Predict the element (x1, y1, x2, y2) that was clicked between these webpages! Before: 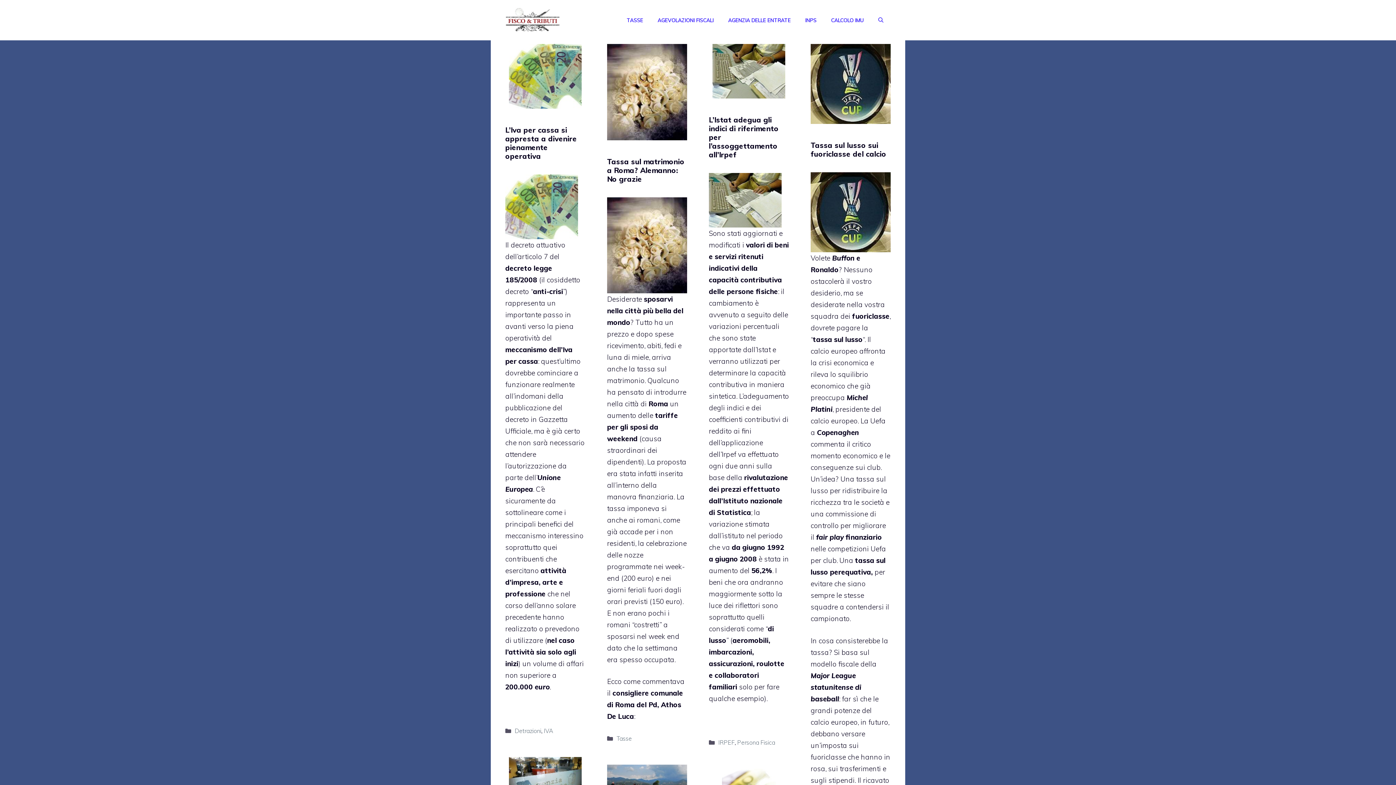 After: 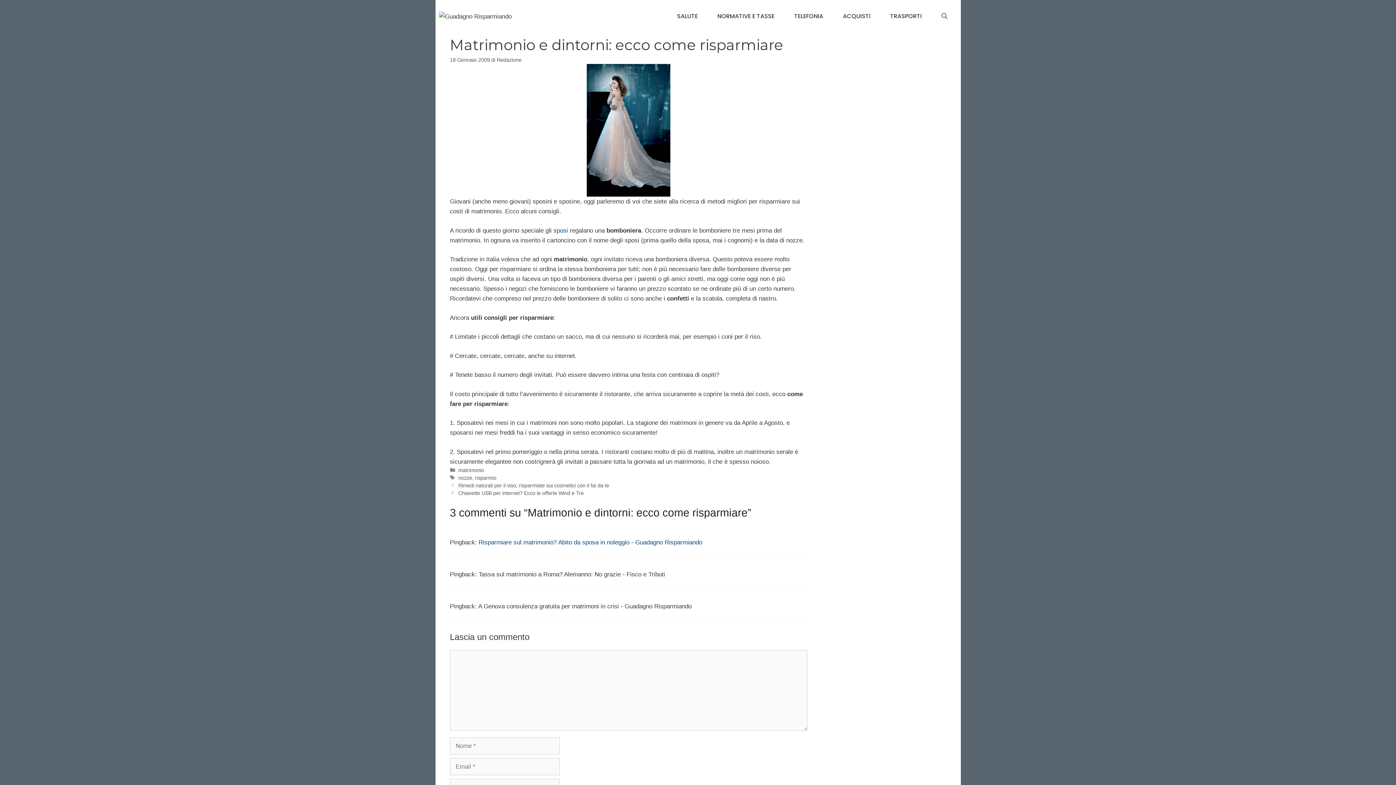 Action: label: spese bbox: (654, 329, 673, 338)